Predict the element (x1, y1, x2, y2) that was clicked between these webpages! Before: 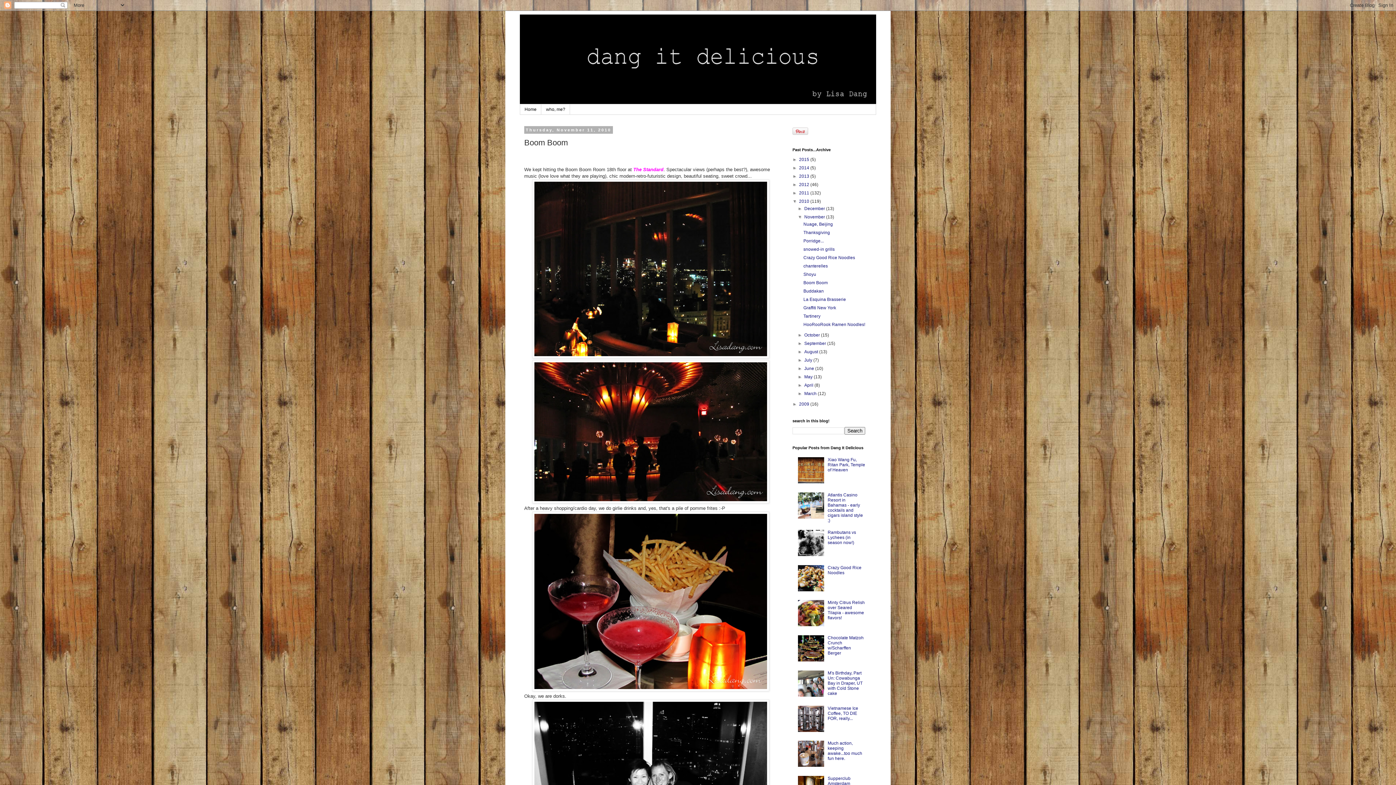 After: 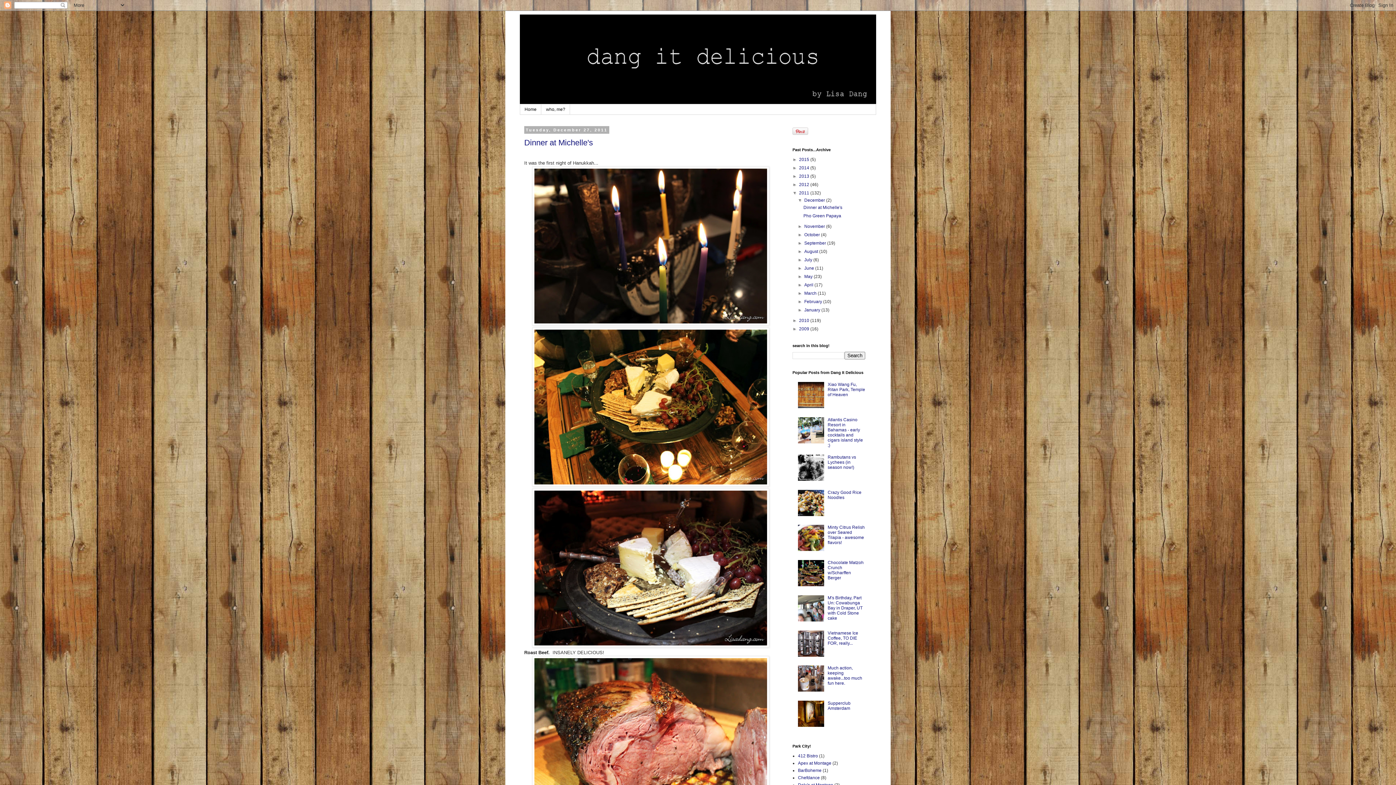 Action: label: 2011  bbox: (799, 190, 810, 195)